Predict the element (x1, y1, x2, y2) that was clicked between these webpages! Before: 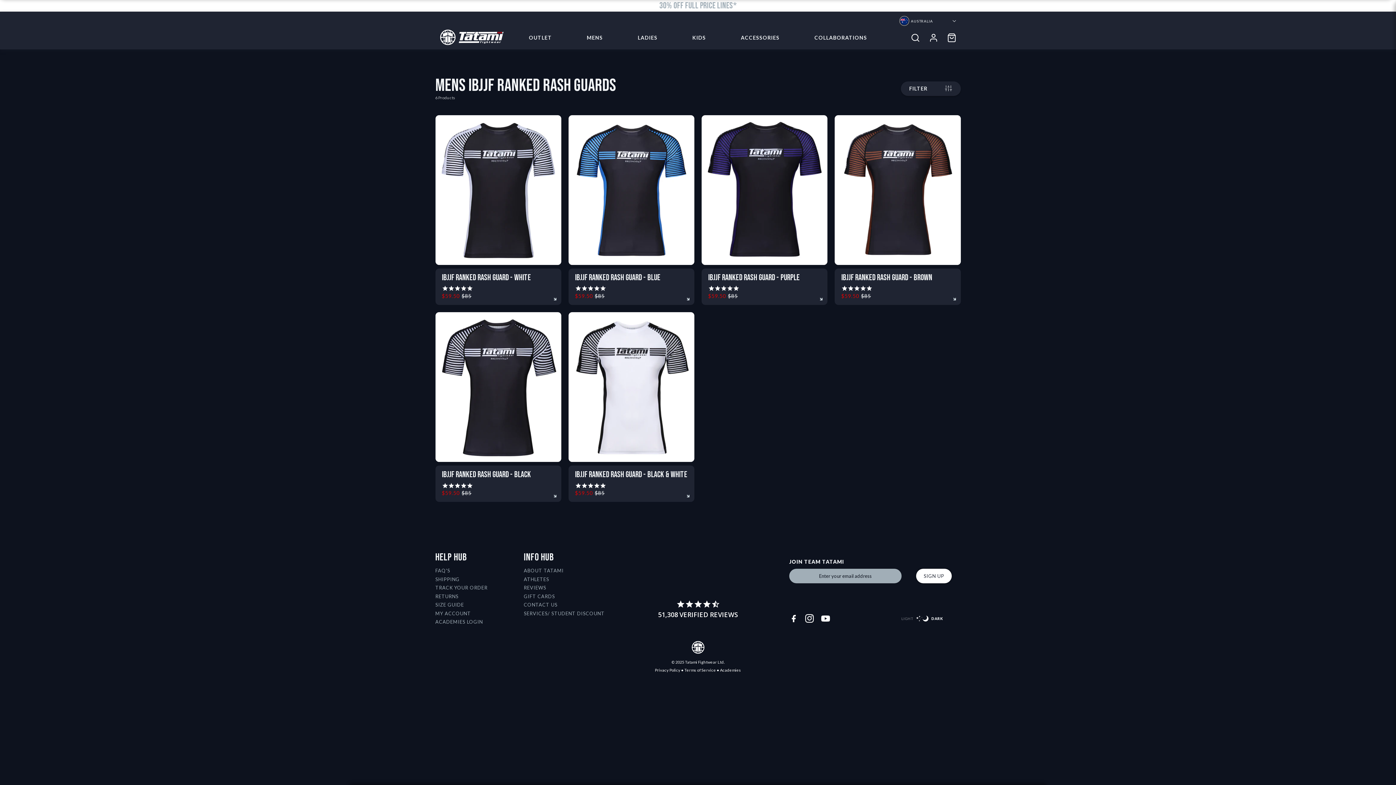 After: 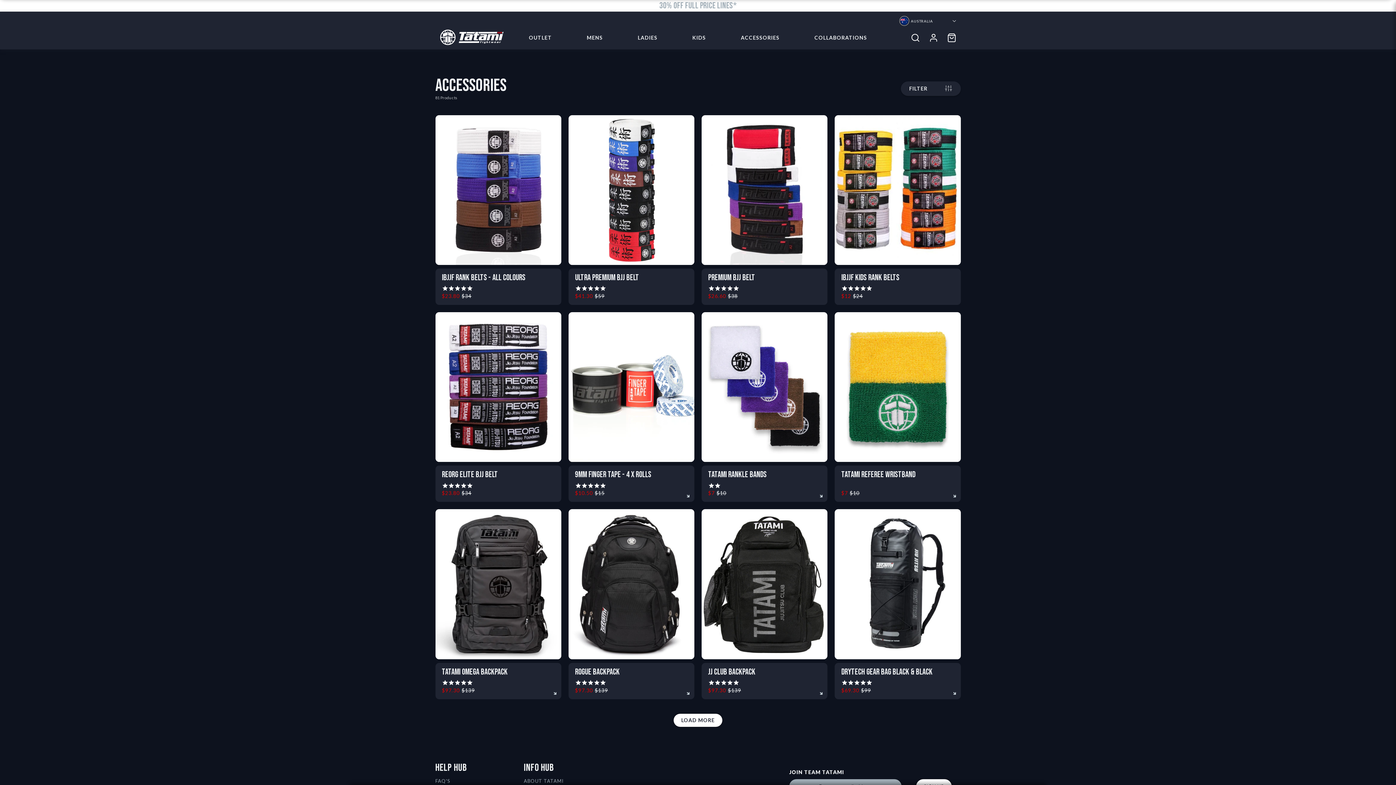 Action: label: ACCESSORIES bbox: (735, 29, 784, 46)